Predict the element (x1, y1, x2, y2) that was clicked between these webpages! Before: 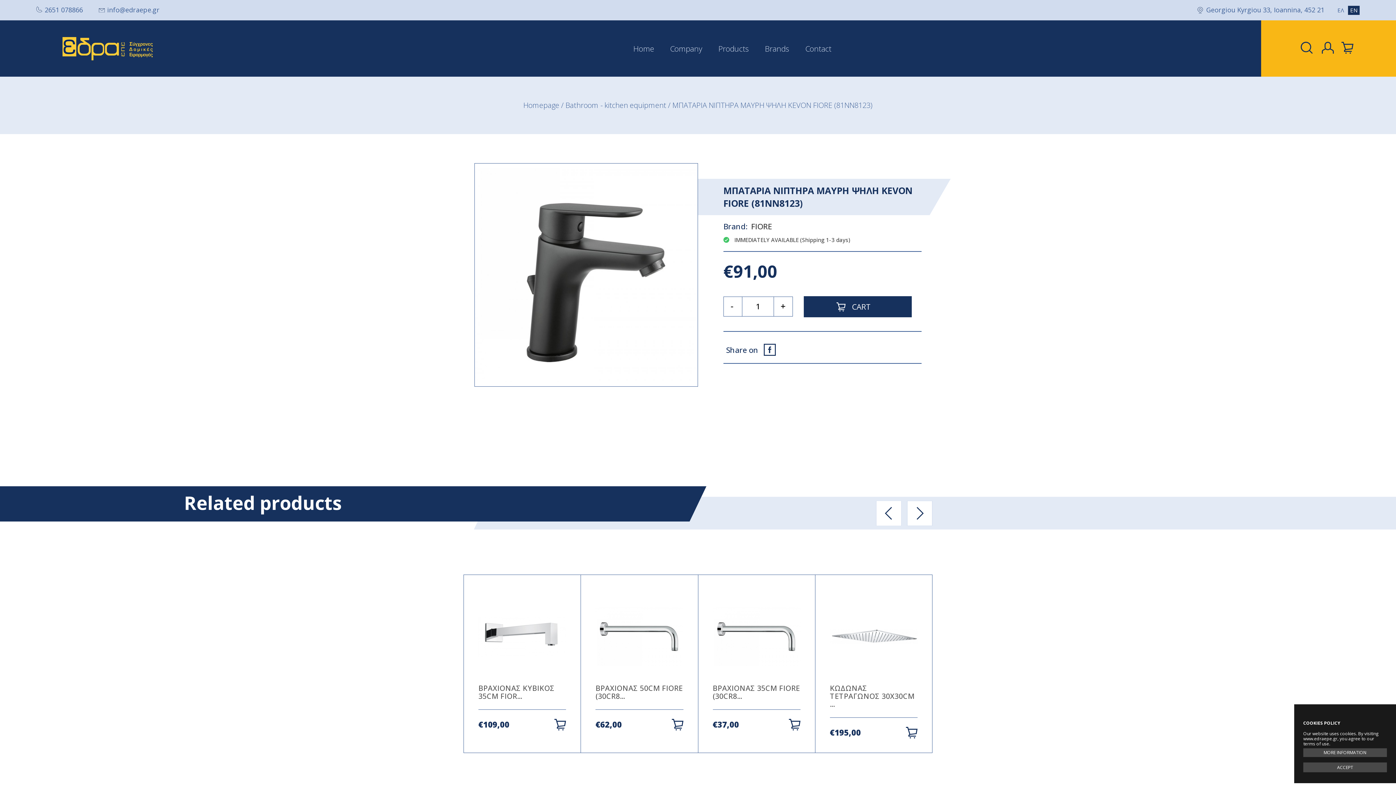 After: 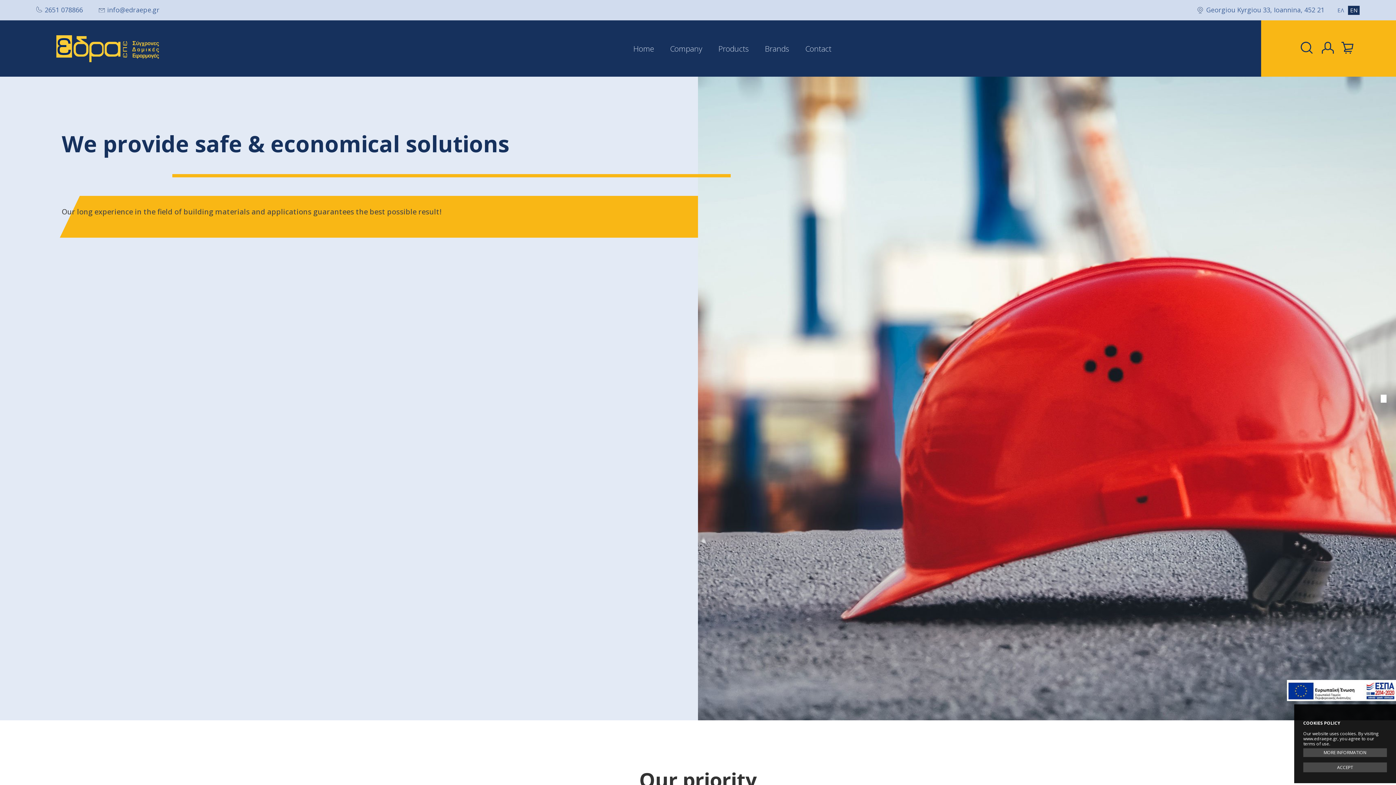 Action: bbox: (56, 28, 158, 68) label: Έδρα ΕΠΕ